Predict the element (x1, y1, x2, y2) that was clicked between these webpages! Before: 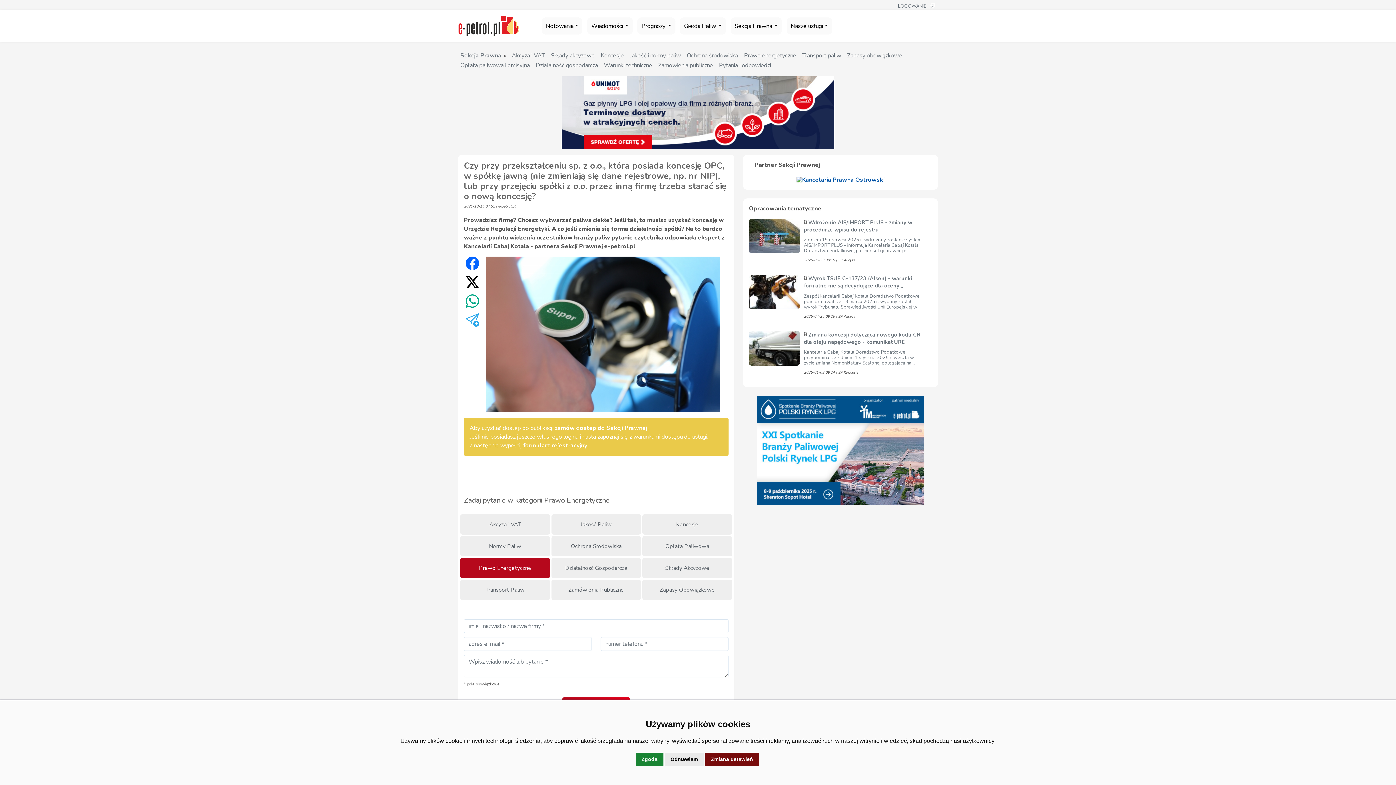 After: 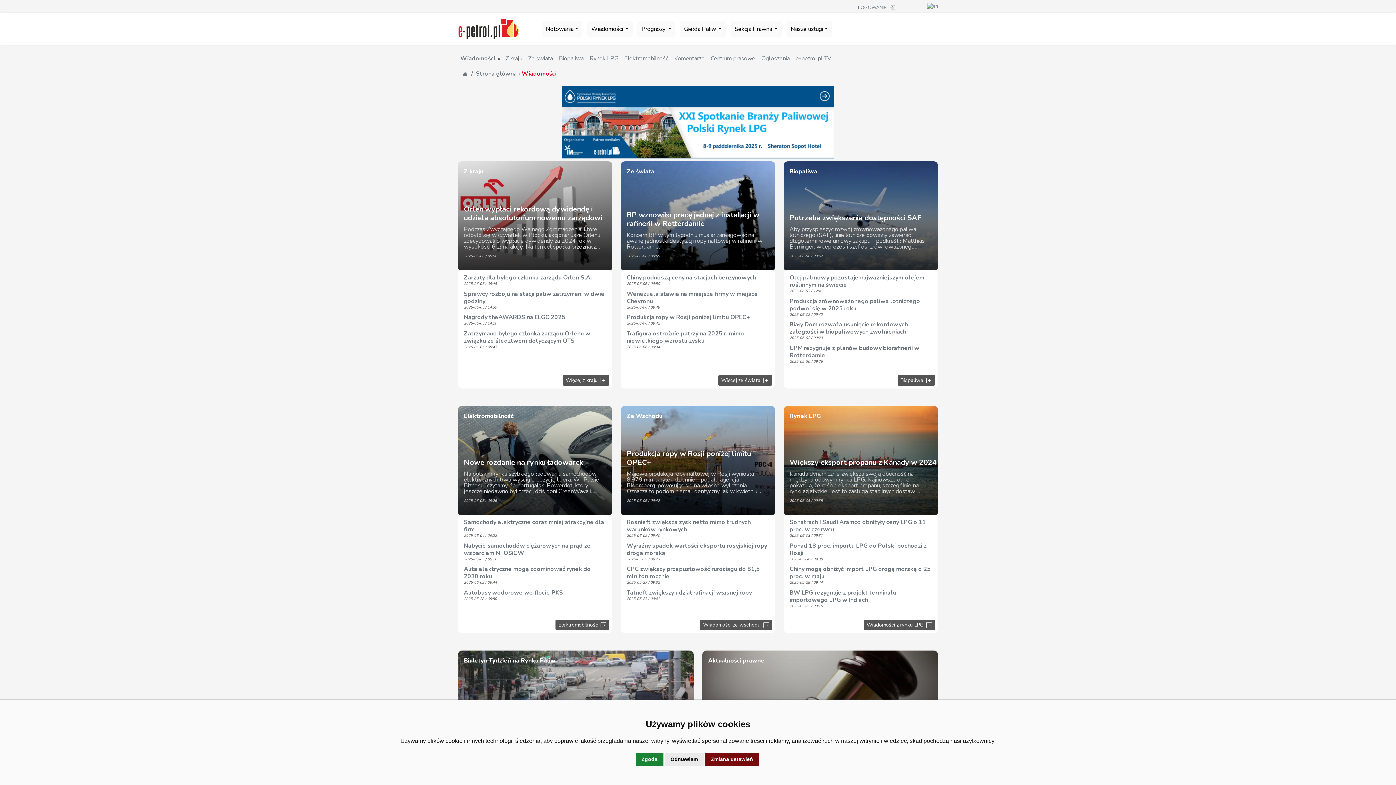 Action: bbox: (587, 17, 624, 34) label: Wiadomości